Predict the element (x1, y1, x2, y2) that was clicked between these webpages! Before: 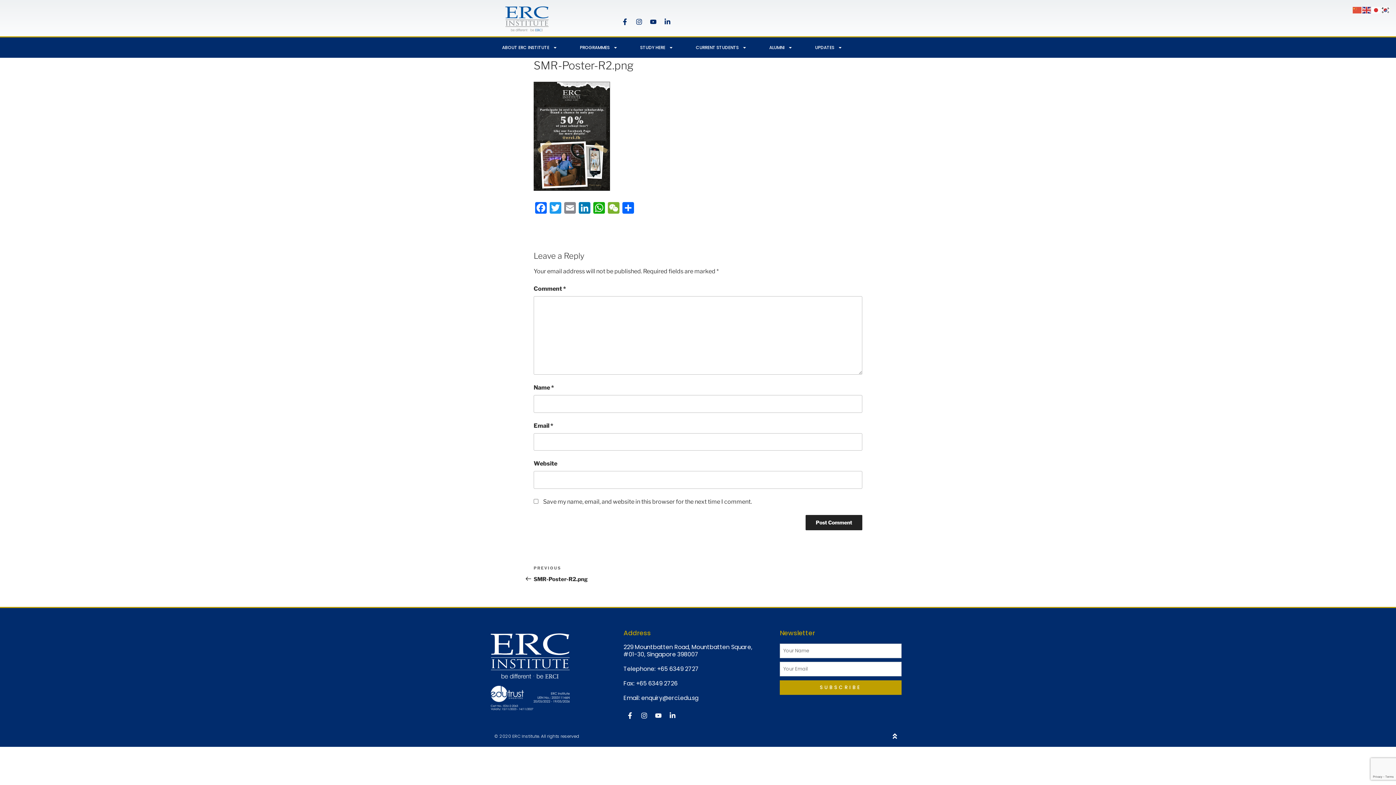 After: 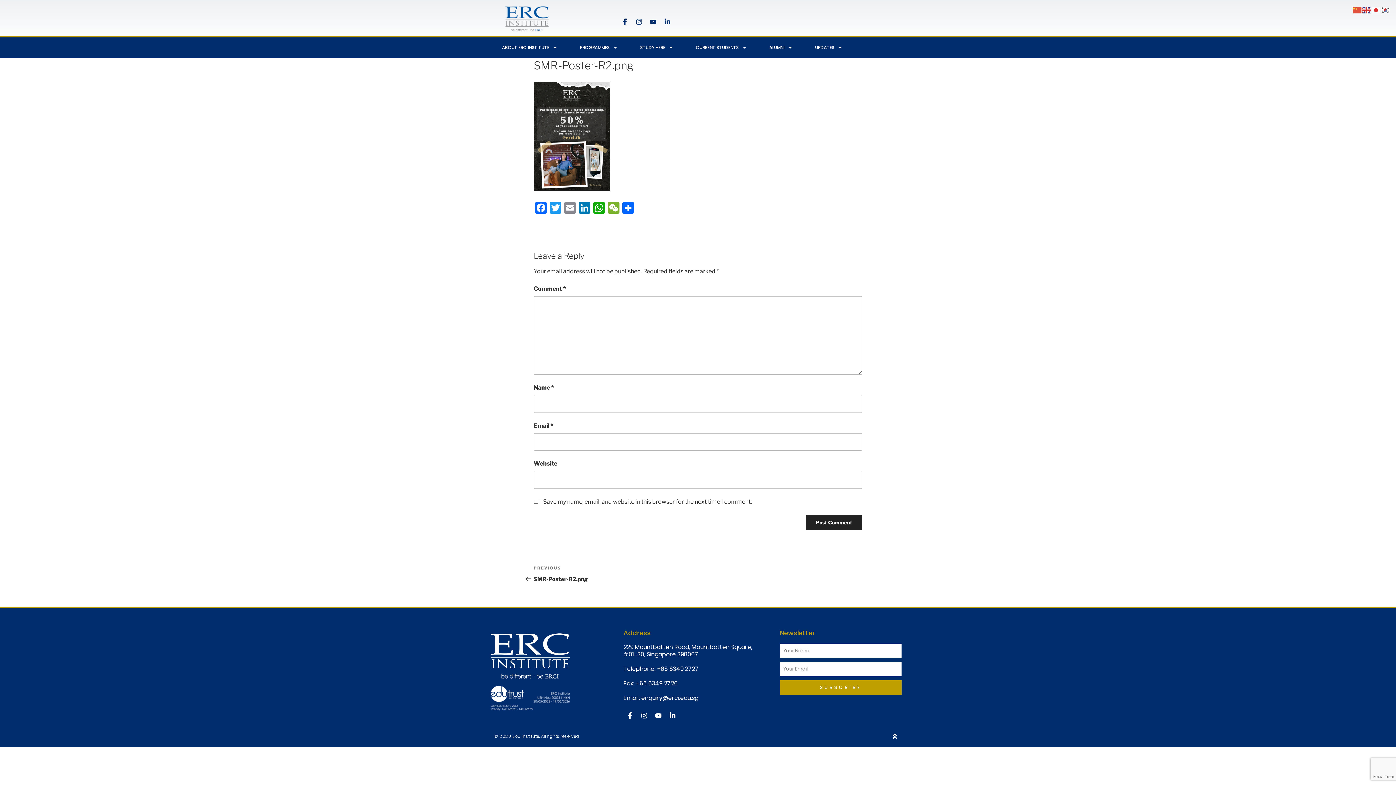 Action: label: enquiry@erci.edu.sg bbox: (641, 694, 698, 702)